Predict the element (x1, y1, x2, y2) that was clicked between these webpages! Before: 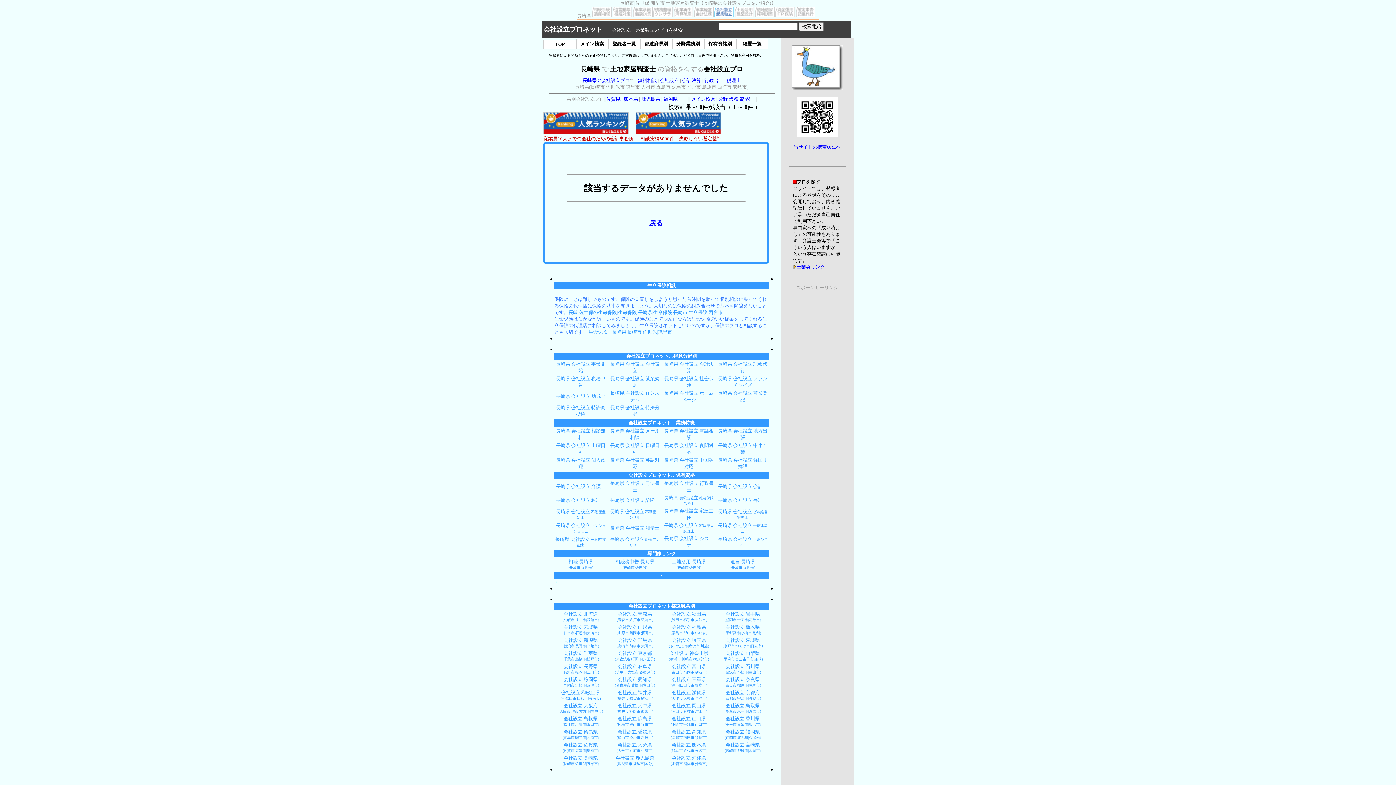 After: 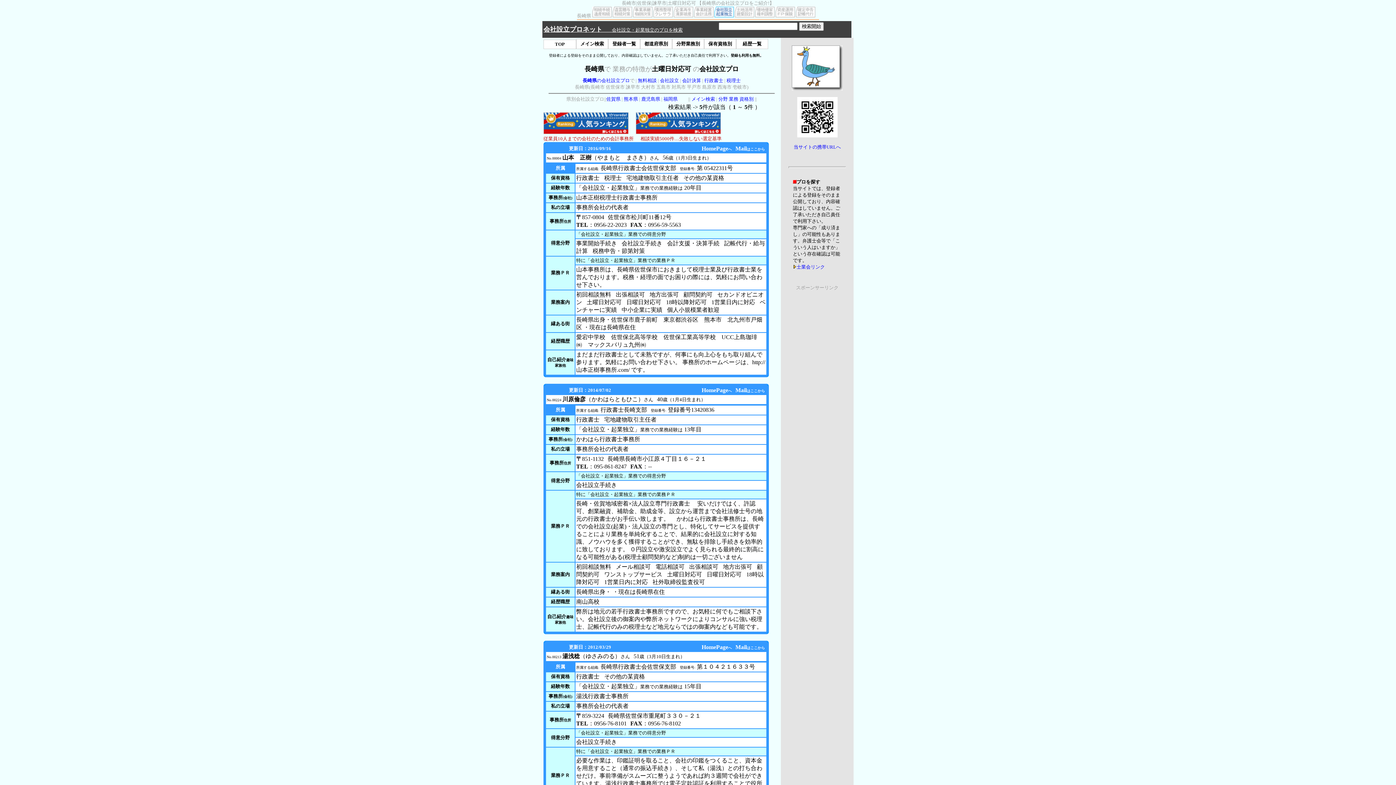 Action: label: 長崎県 会社設立 土曜日可 bbox: (556, 442, 605, 454)